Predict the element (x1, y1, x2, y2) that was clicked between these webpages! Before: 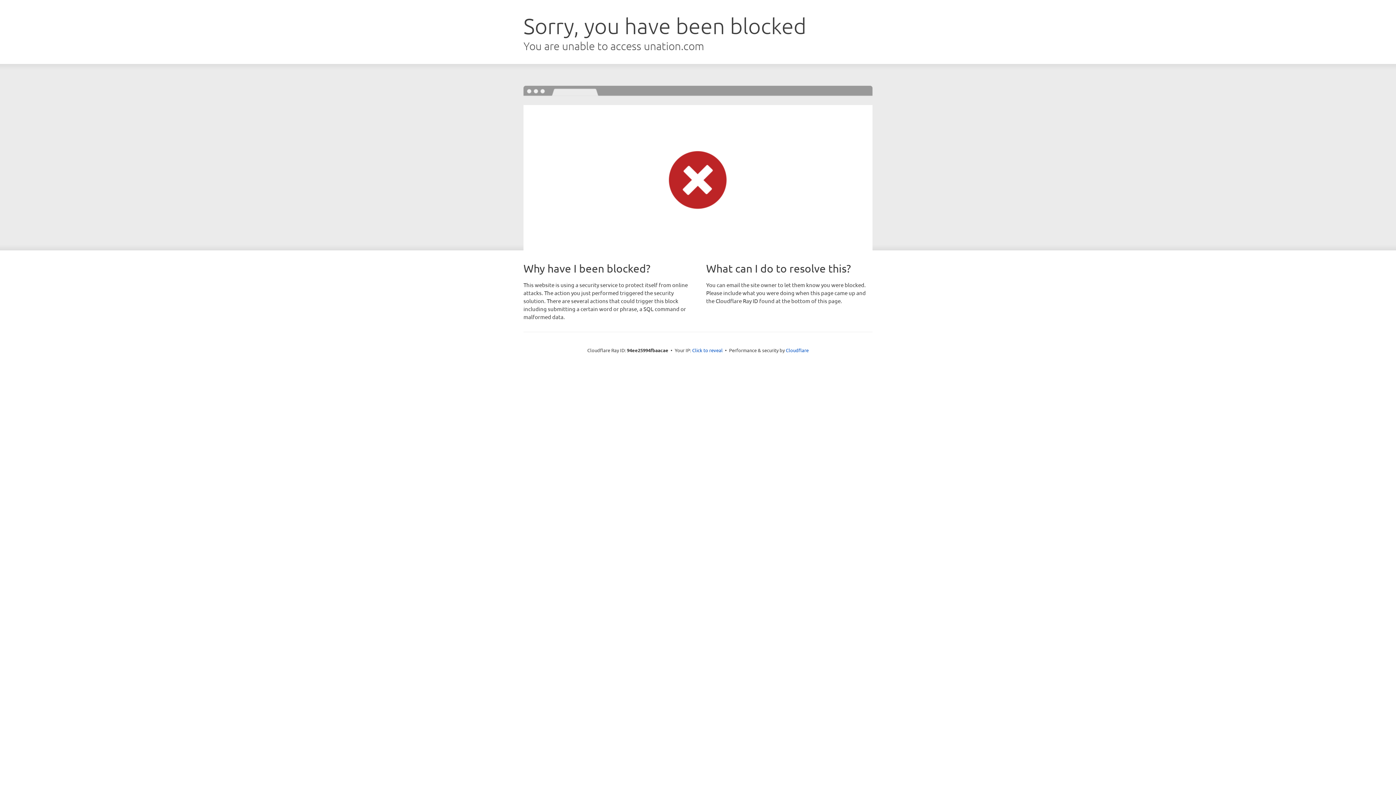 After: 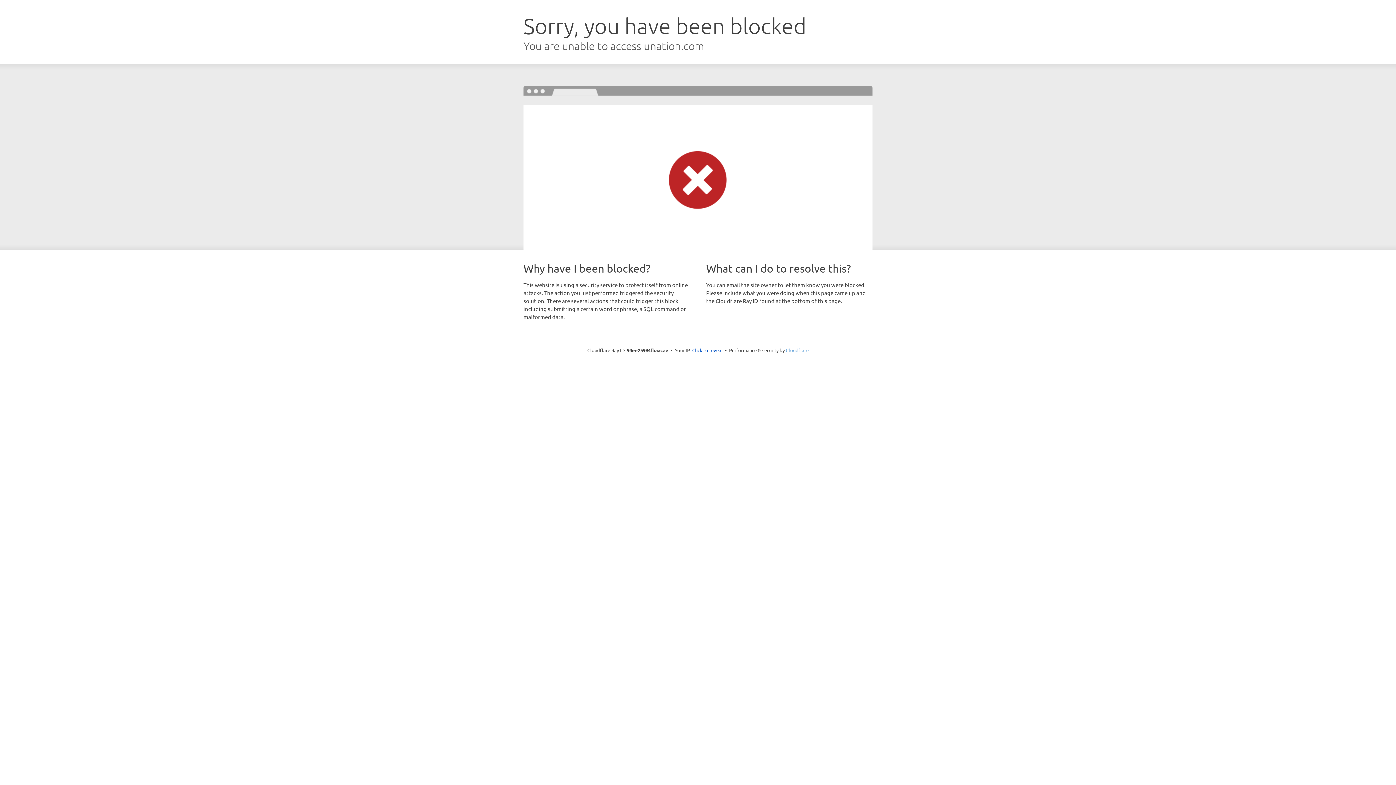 Action: bbox: (786, 347, 808, 353) label: Cloudflare